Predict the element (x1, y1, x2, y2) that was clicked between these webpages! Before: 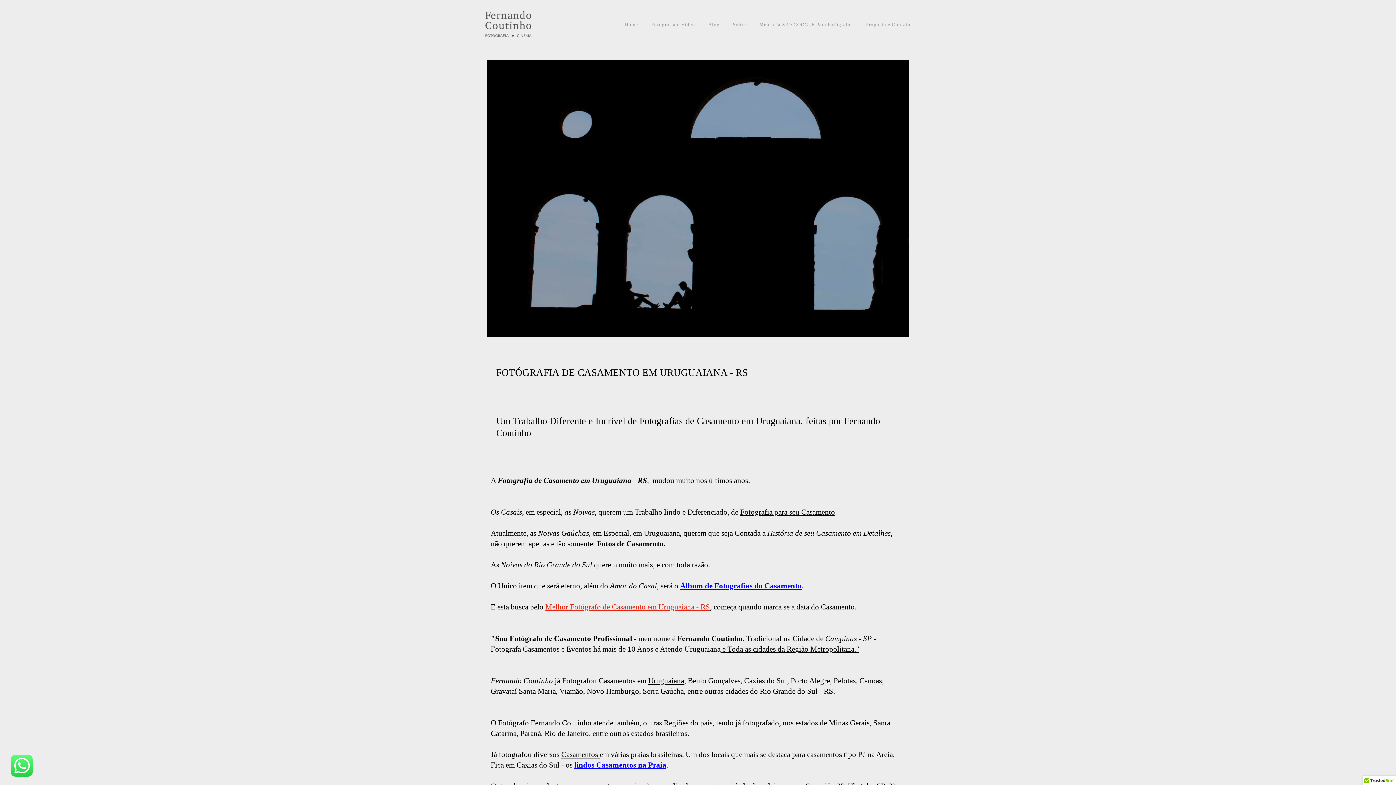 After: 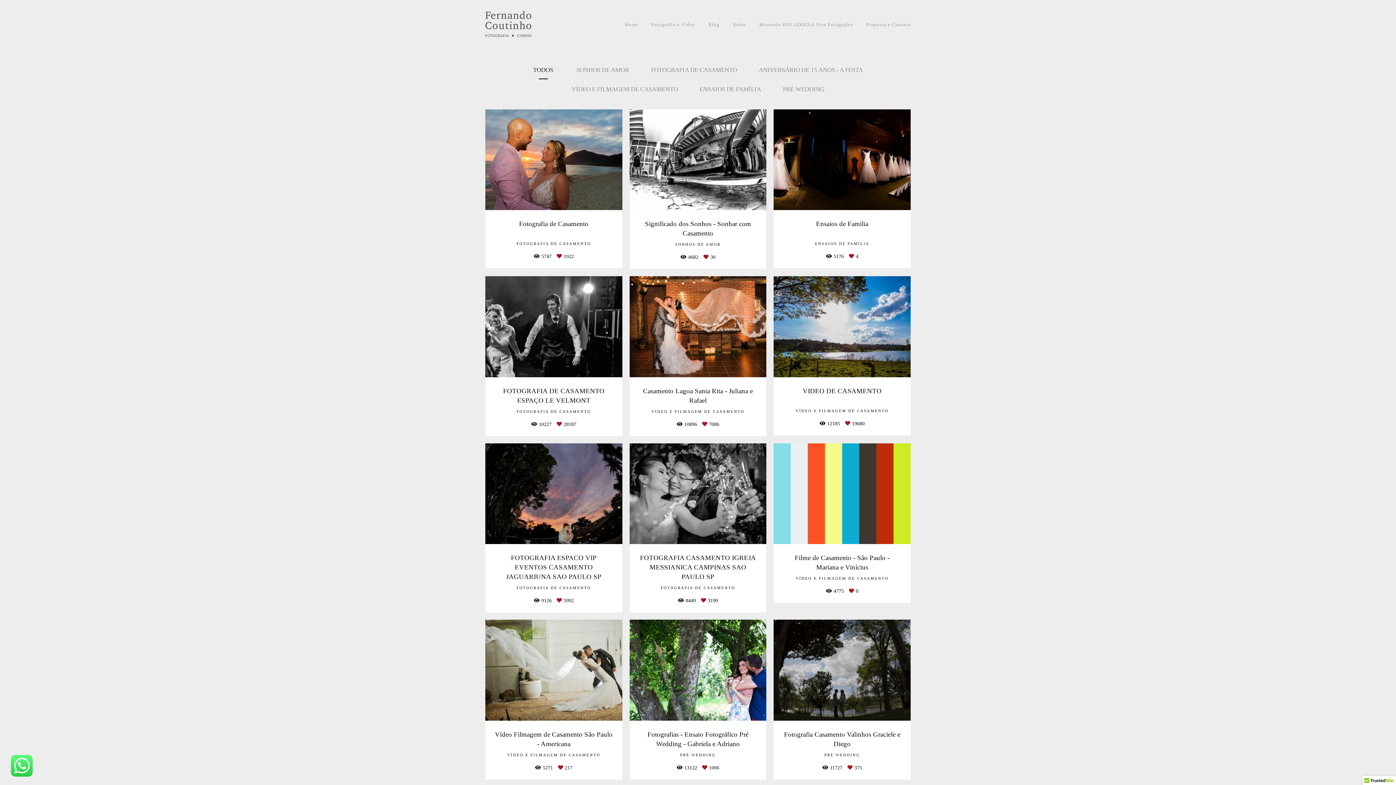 Action: bbox: (645, 18, 701, 30) label: Fotografia e Vídeo